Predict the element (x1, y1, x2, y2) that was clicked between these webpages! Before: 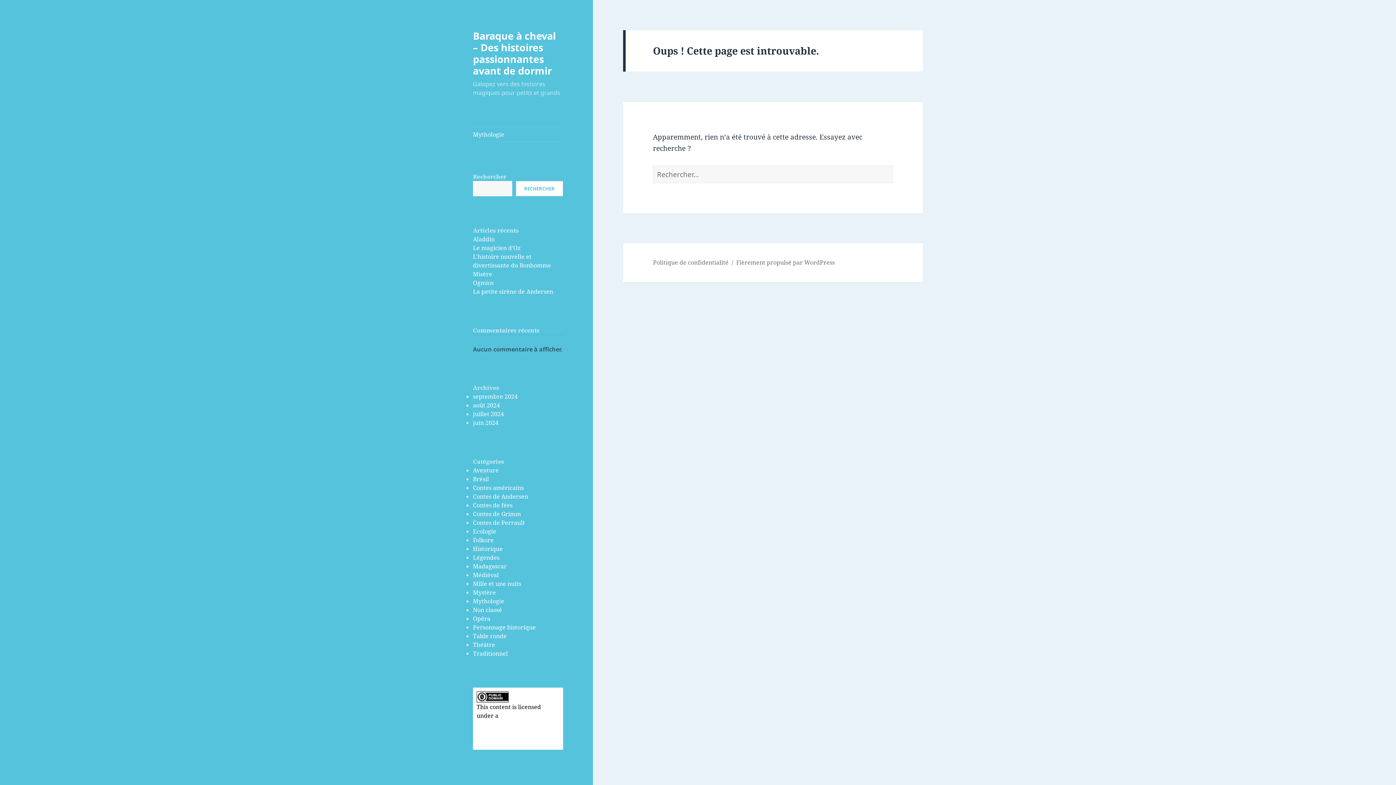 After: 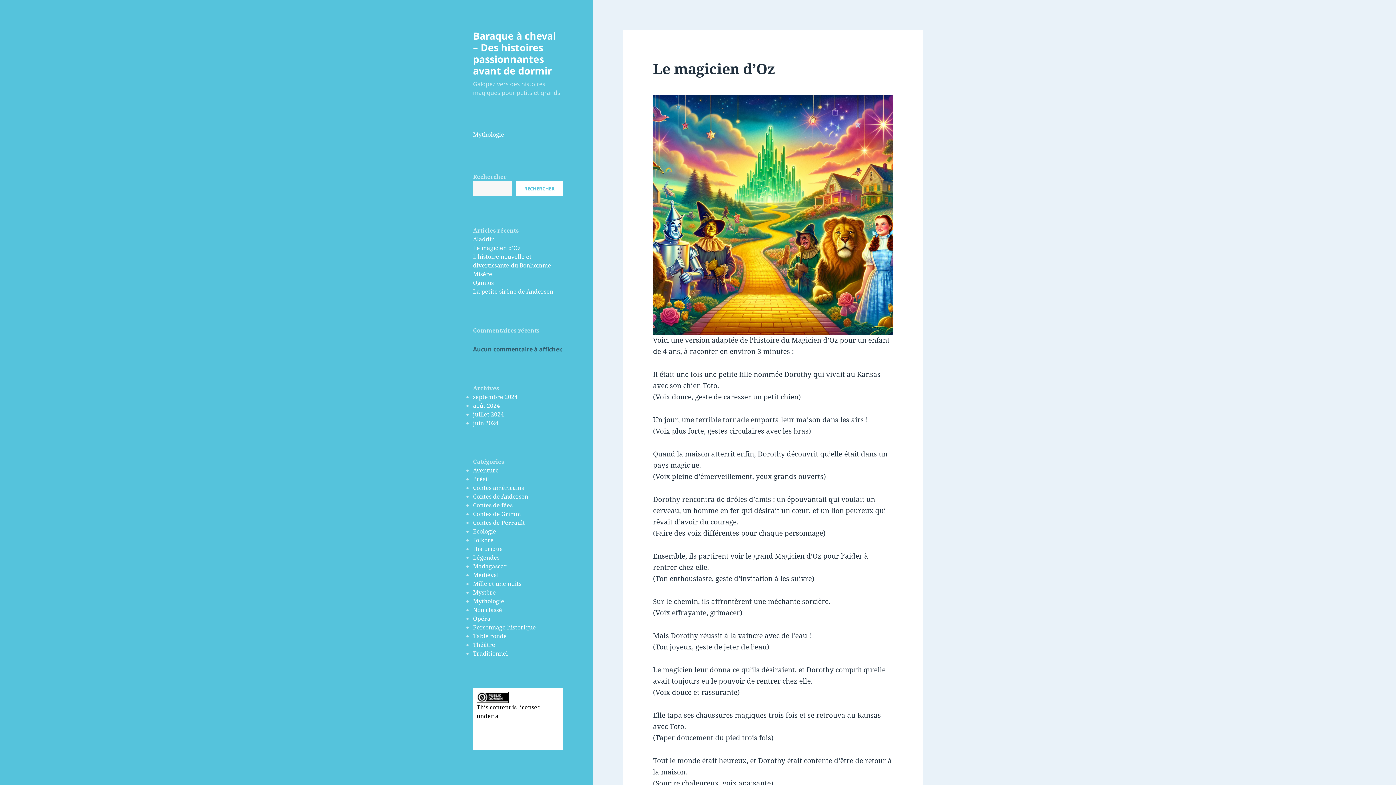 Action: label: Le magicien d’Oz bbox: (473, 244, 520, 252)